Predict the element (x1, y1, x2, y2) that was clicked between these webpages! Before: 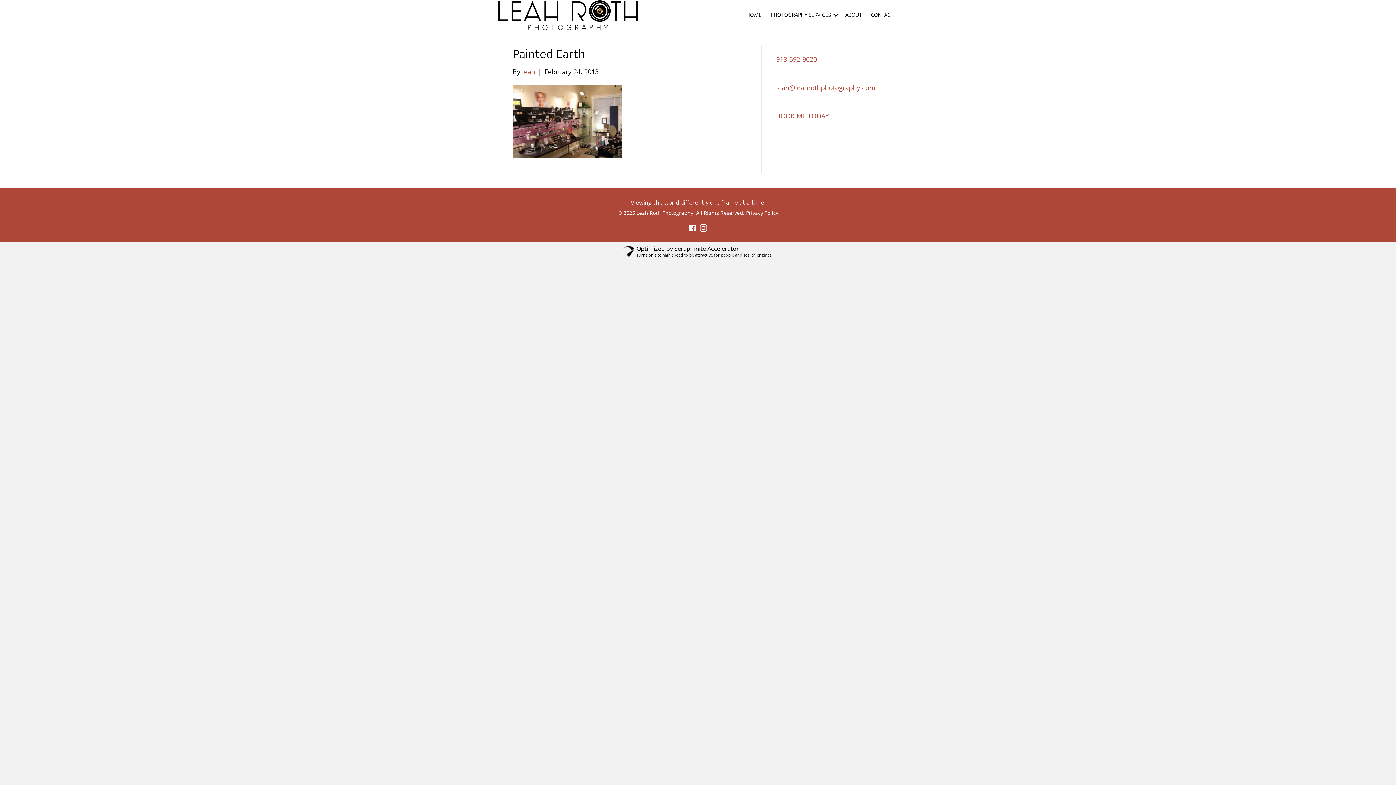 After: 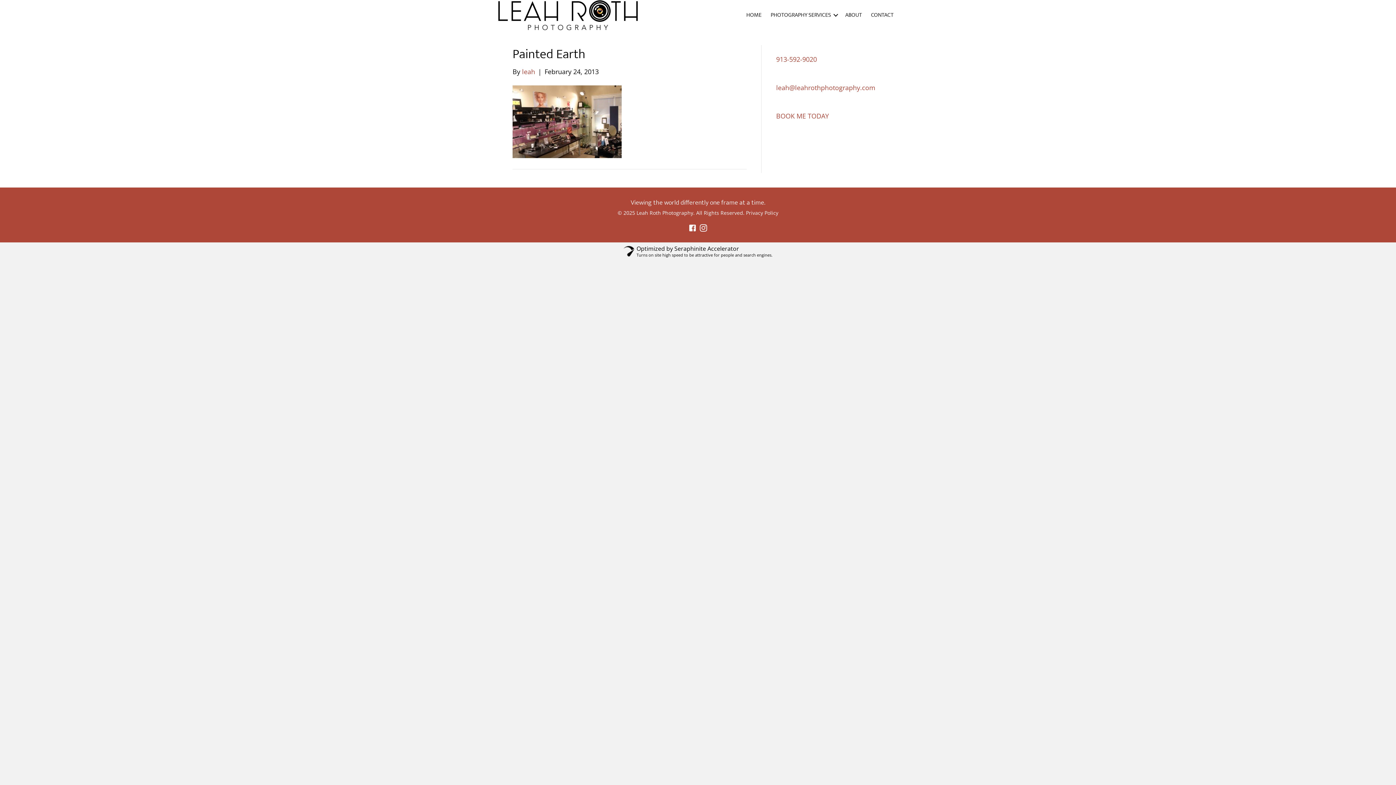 Action: label: Optimized by Seraphinite Accelerator
Turns on site high speed to be attractive for people and search engines. bbox: (0, 242, 1396, 260)